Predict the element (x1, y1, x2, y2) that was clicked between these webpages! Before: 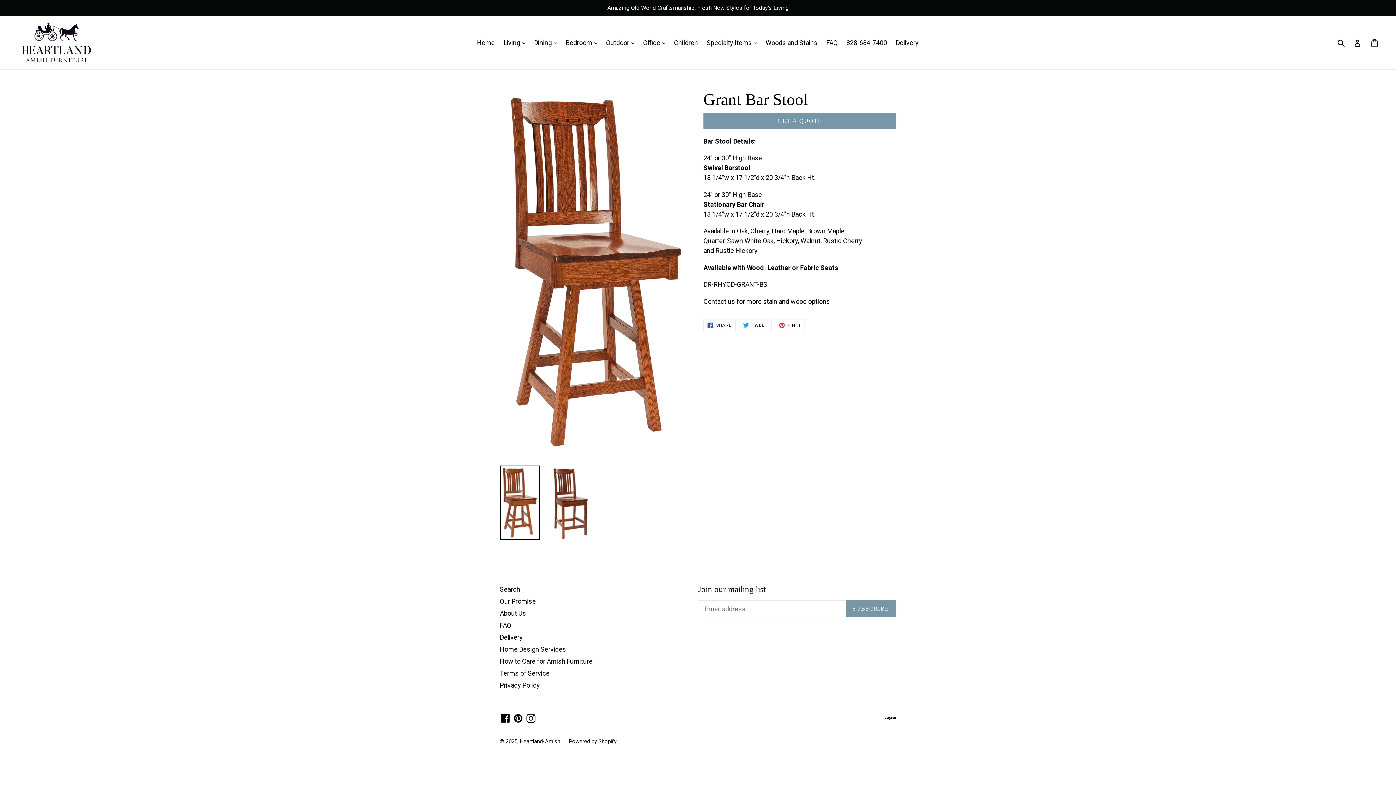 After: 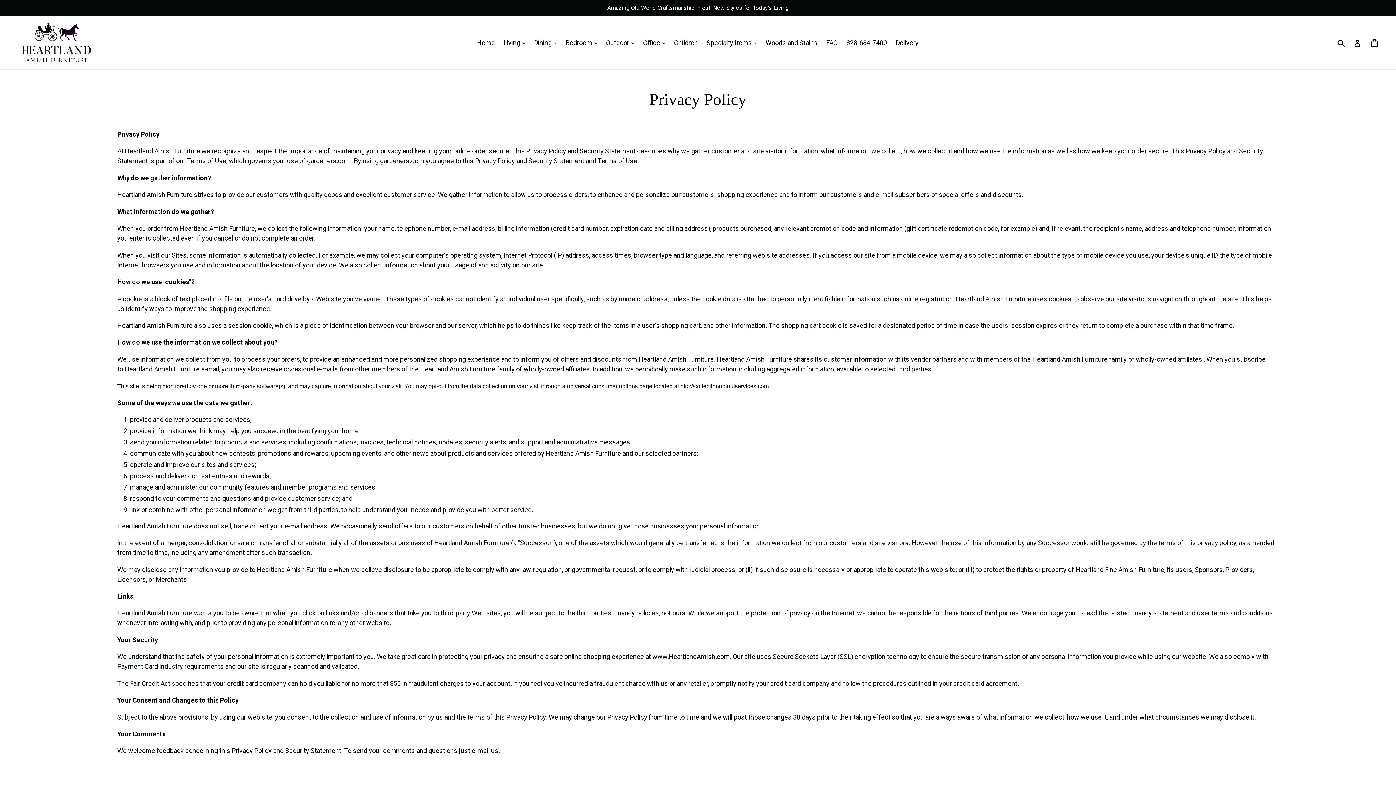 Action: bbox: (500, 681, 540, 689) label: Privacy Policy